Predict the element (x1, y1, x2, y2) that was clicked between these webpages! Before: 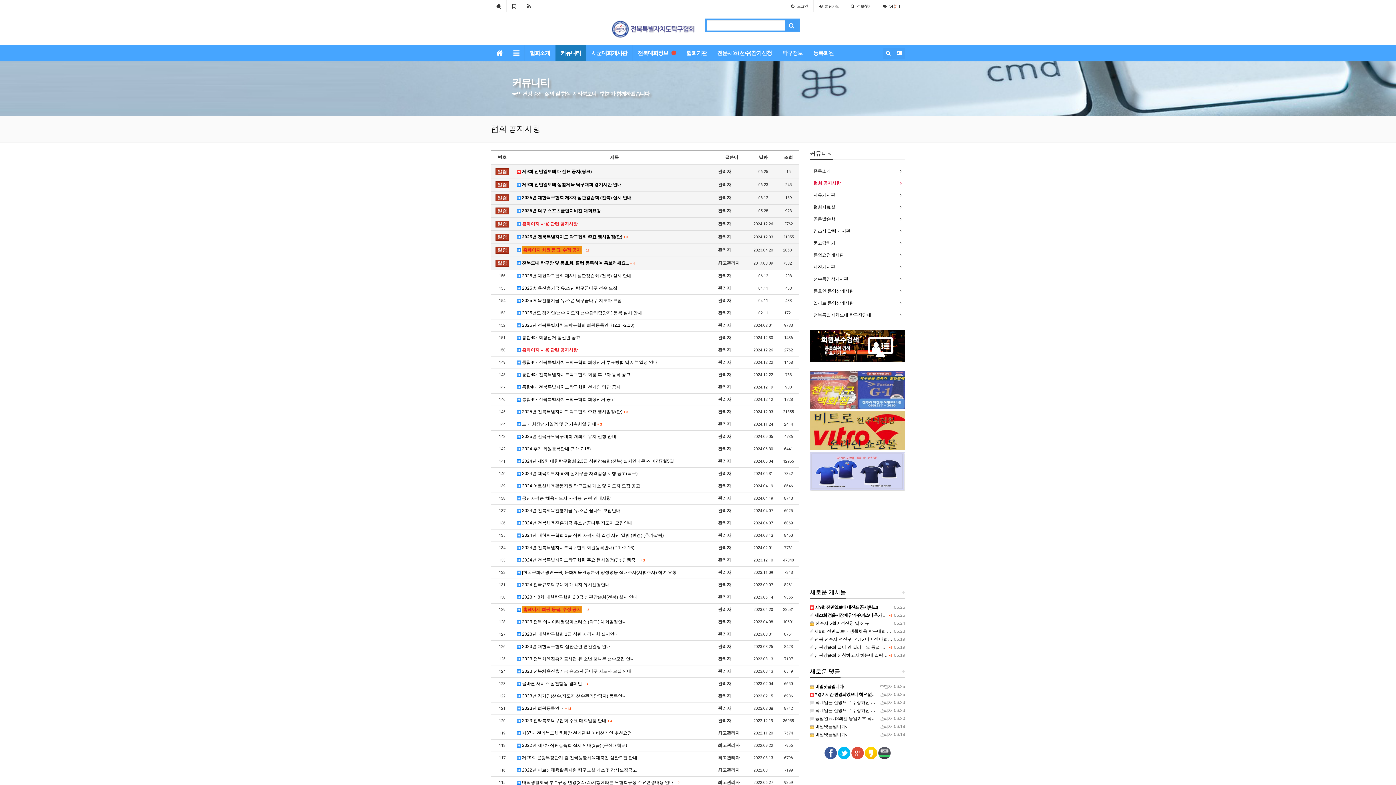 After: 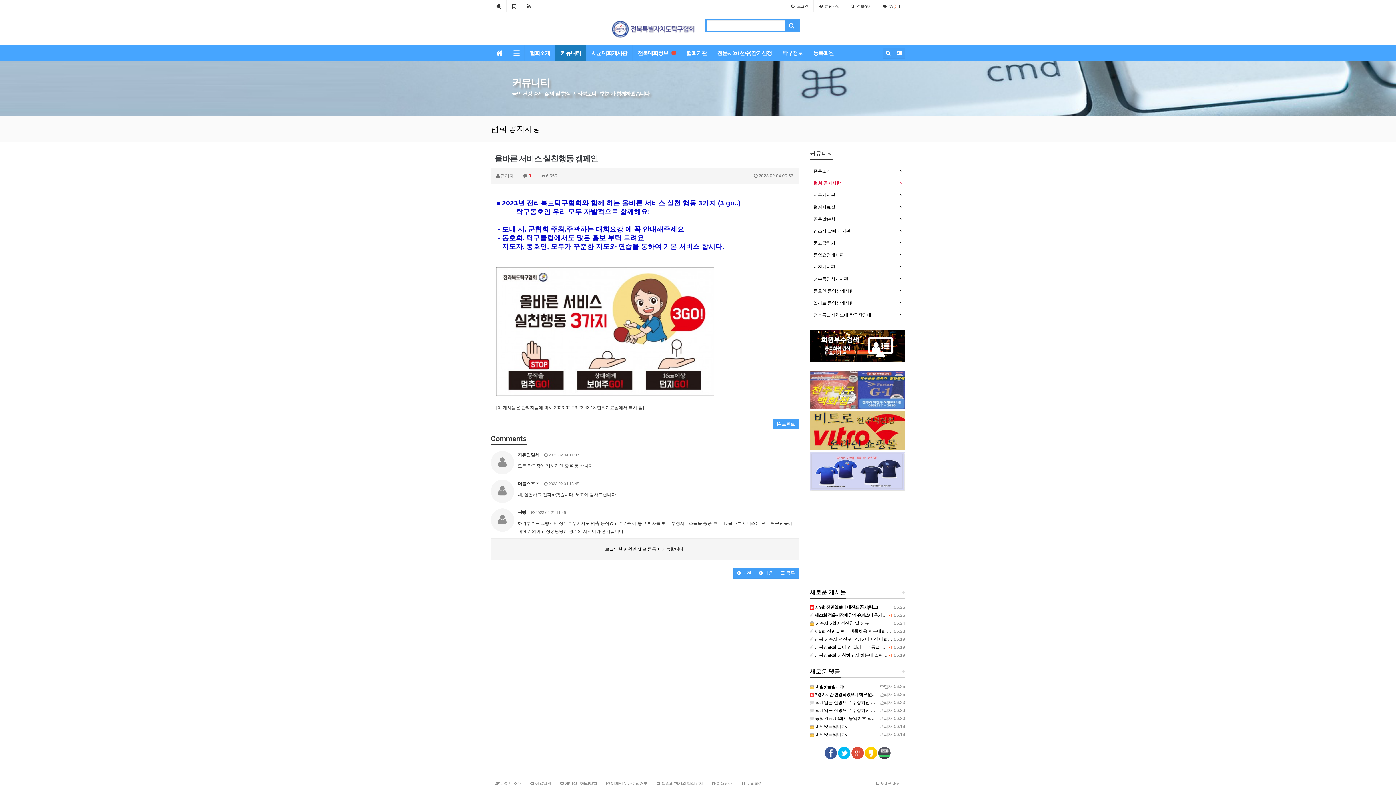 Action: label:  올바른 서비스 실천행동 캠페인 
댓글
+3
개 bbox: (516, 681, 712, 687)